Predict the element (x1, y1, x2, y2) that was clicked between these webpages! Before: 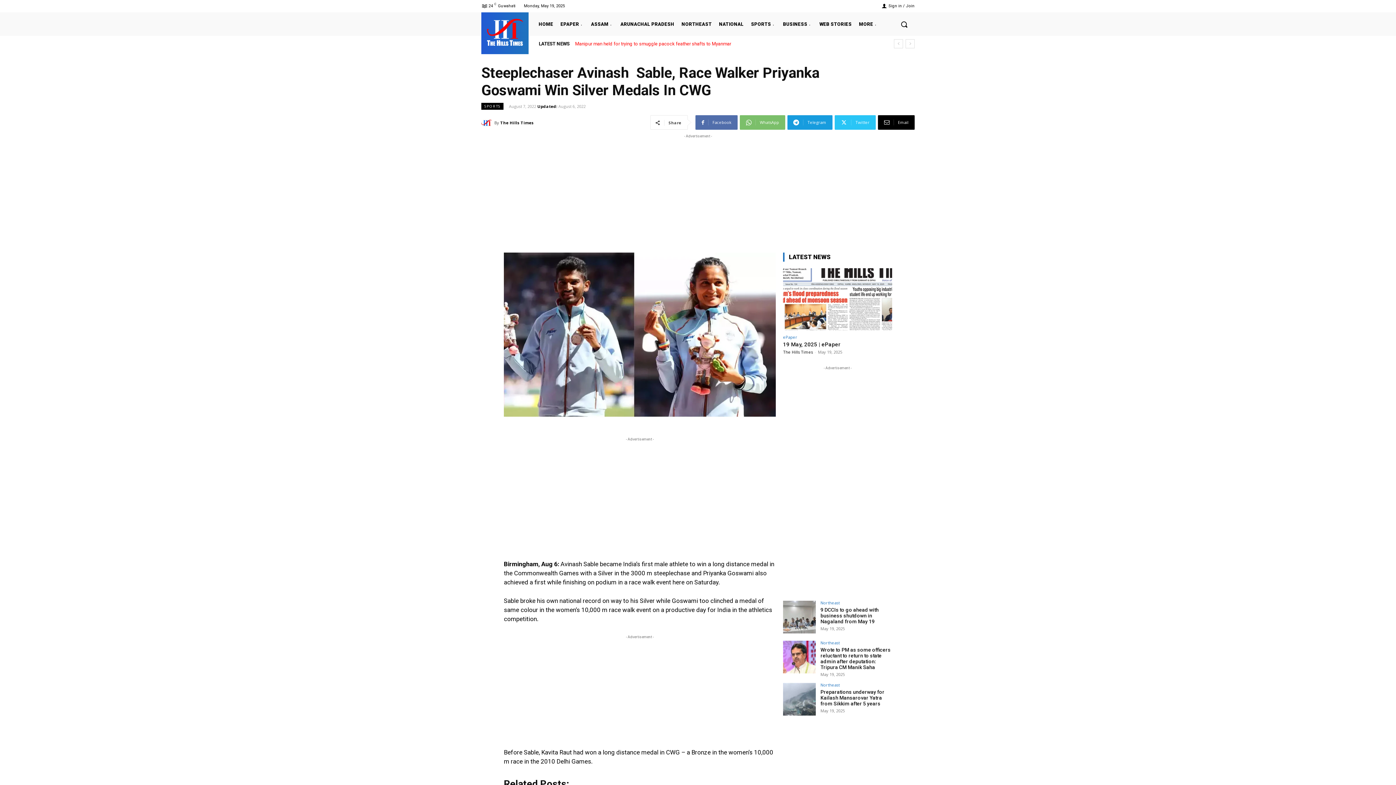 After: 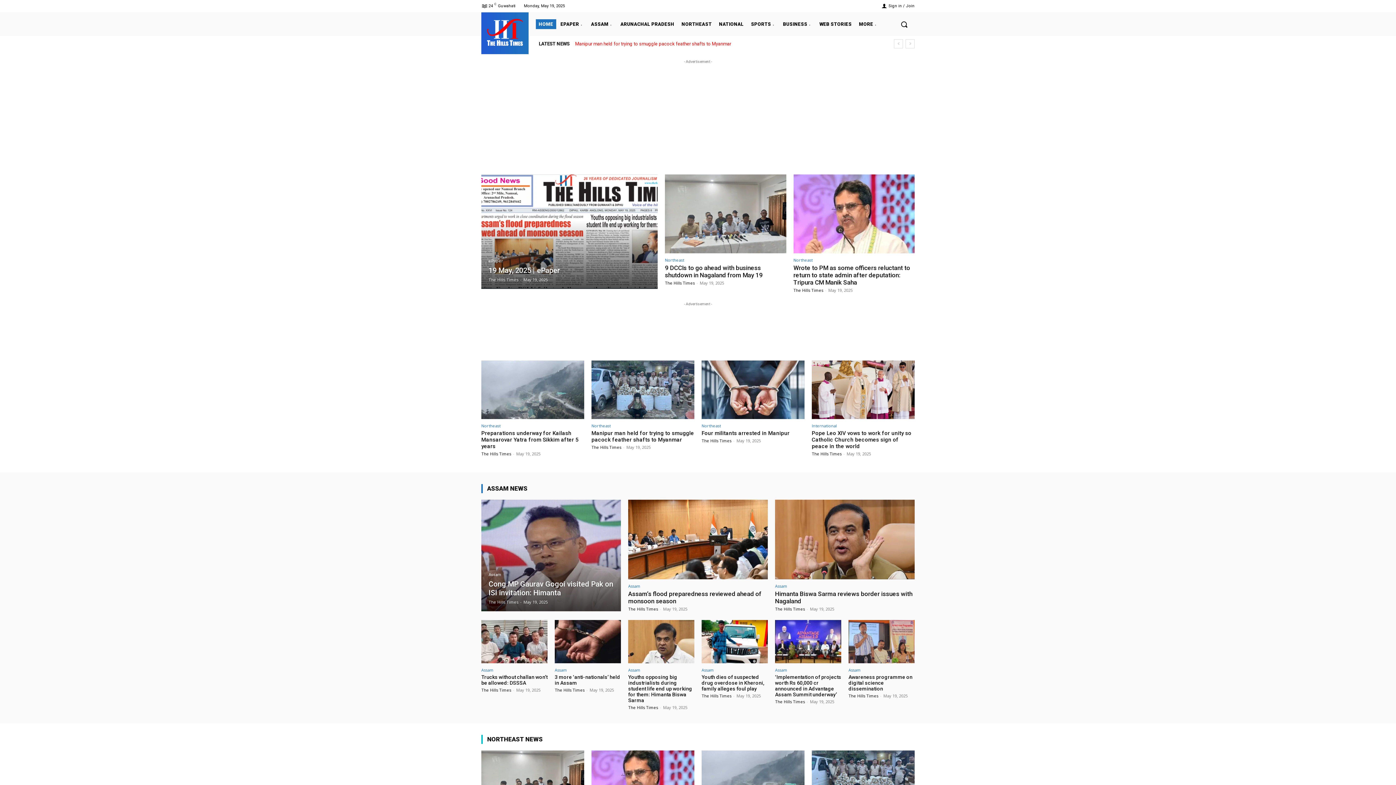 Action: bbox: (481, 117, 494, 128)